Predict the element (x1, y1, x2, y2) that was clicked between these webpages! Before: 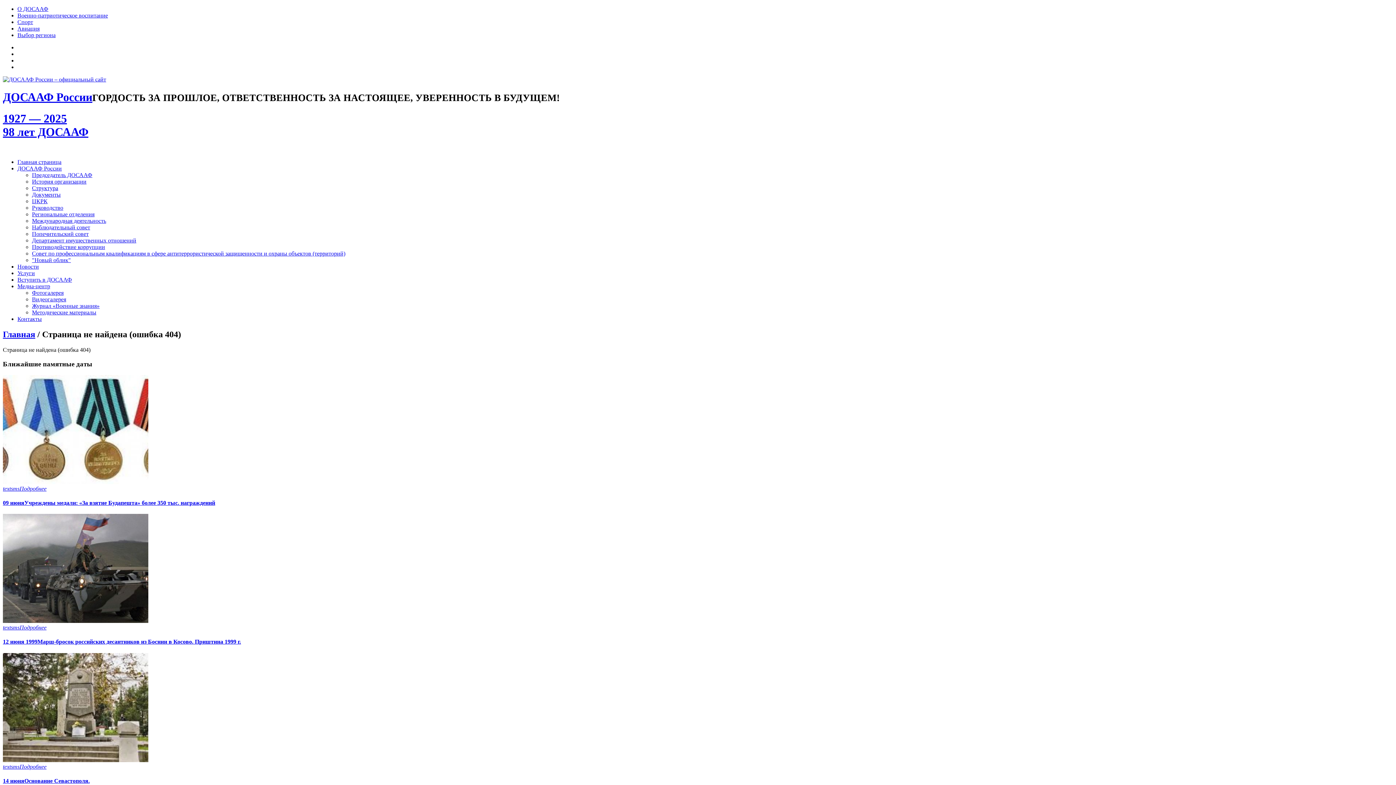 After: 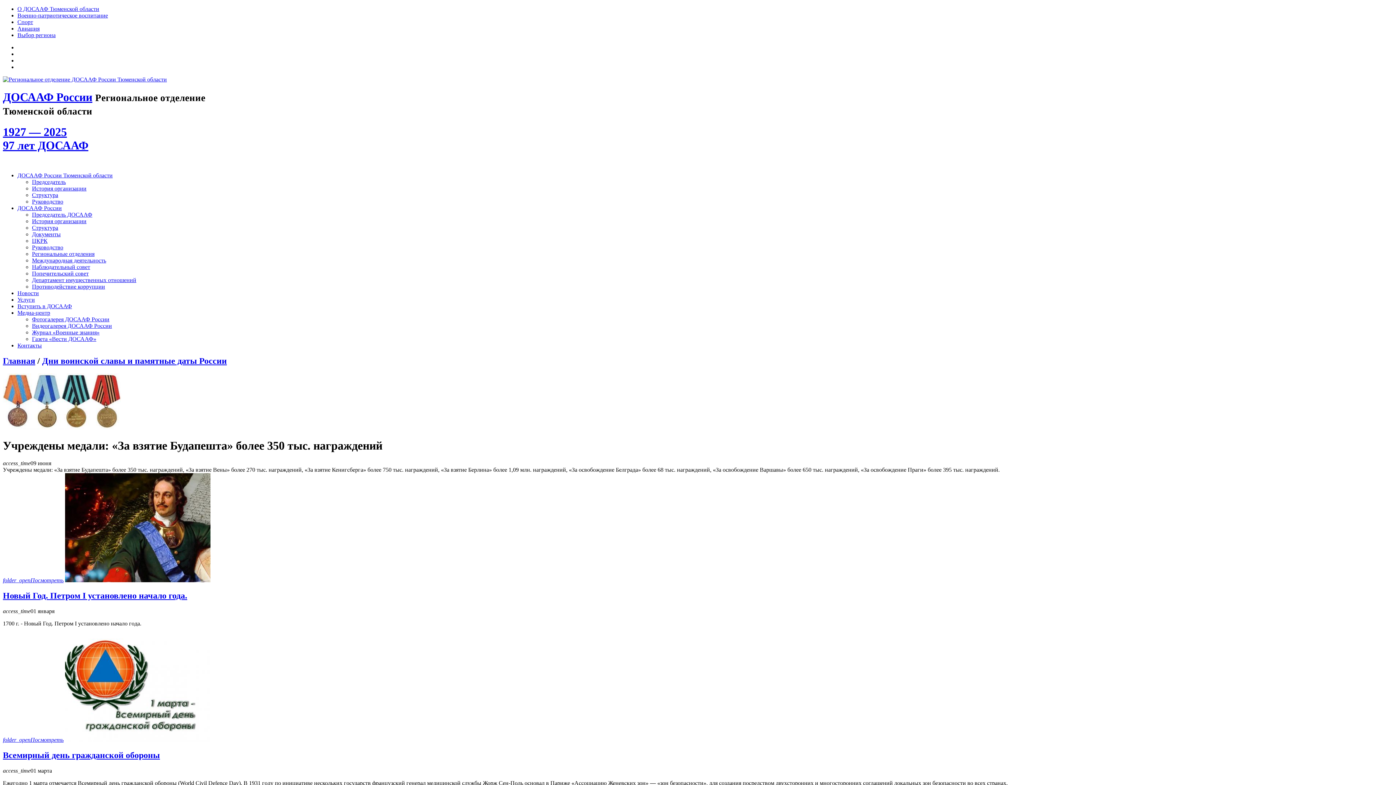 Action: bbox: (2, 485, 46, 491) label: textsmsПодробнее